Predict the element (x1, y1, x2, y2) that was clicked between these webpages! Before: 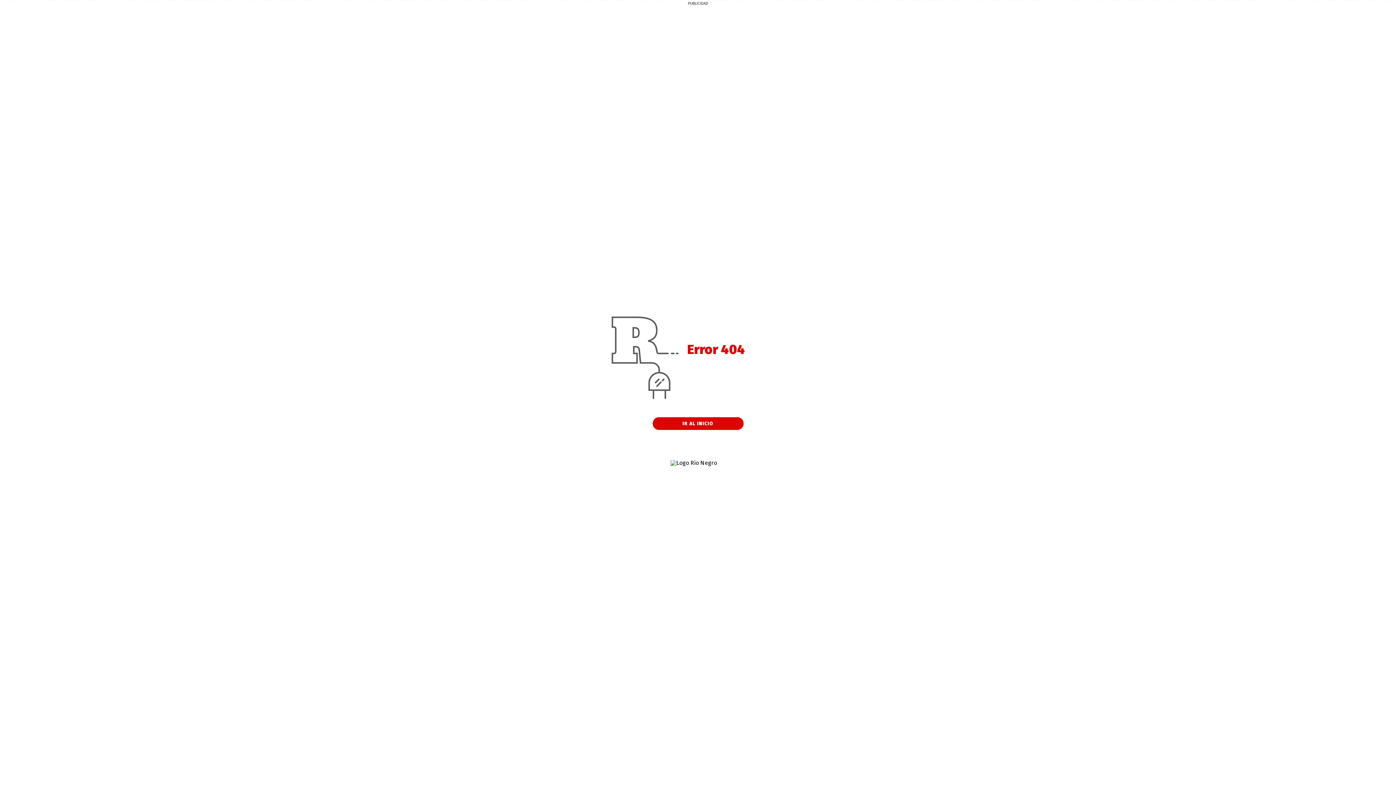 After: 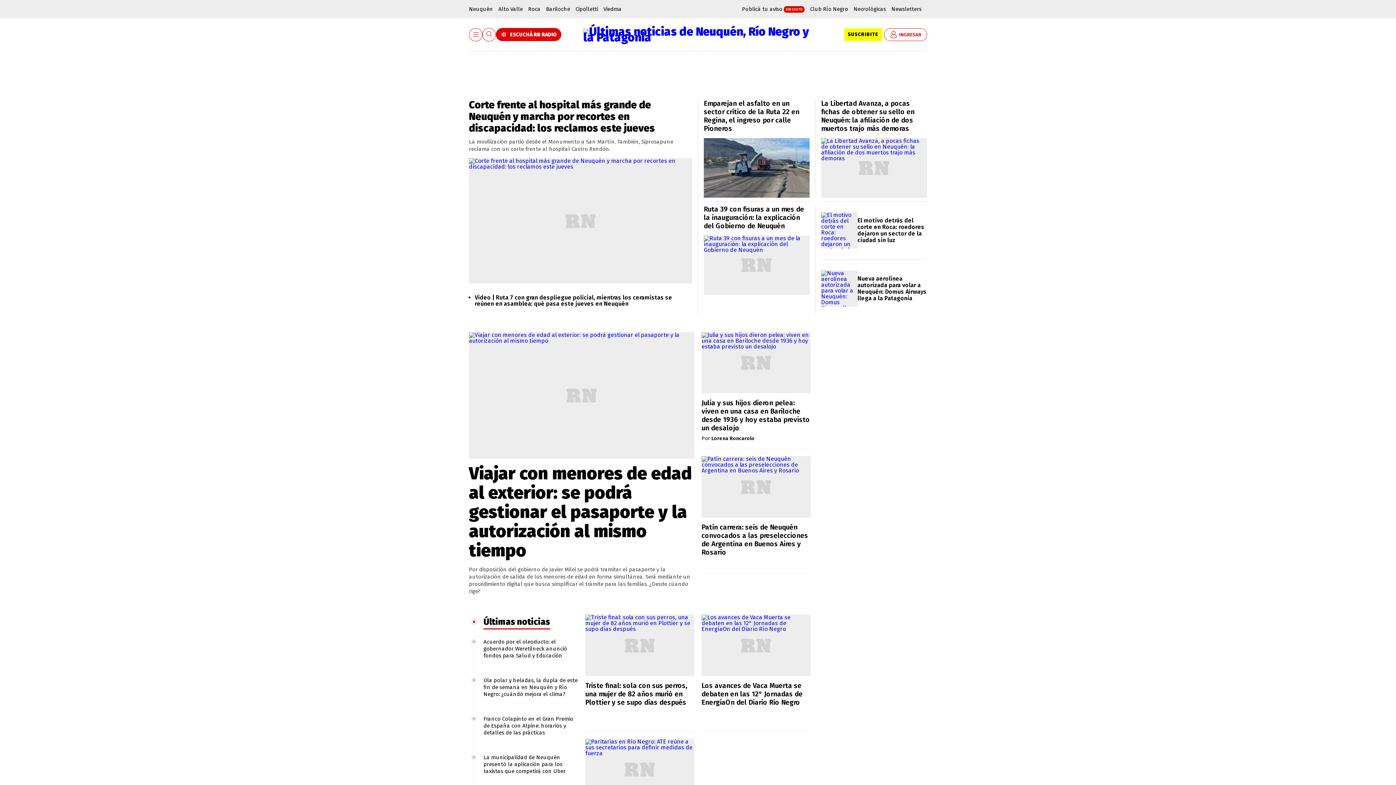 Action: label: IR AL INICIO bbox: (652, 417, 743, 430)